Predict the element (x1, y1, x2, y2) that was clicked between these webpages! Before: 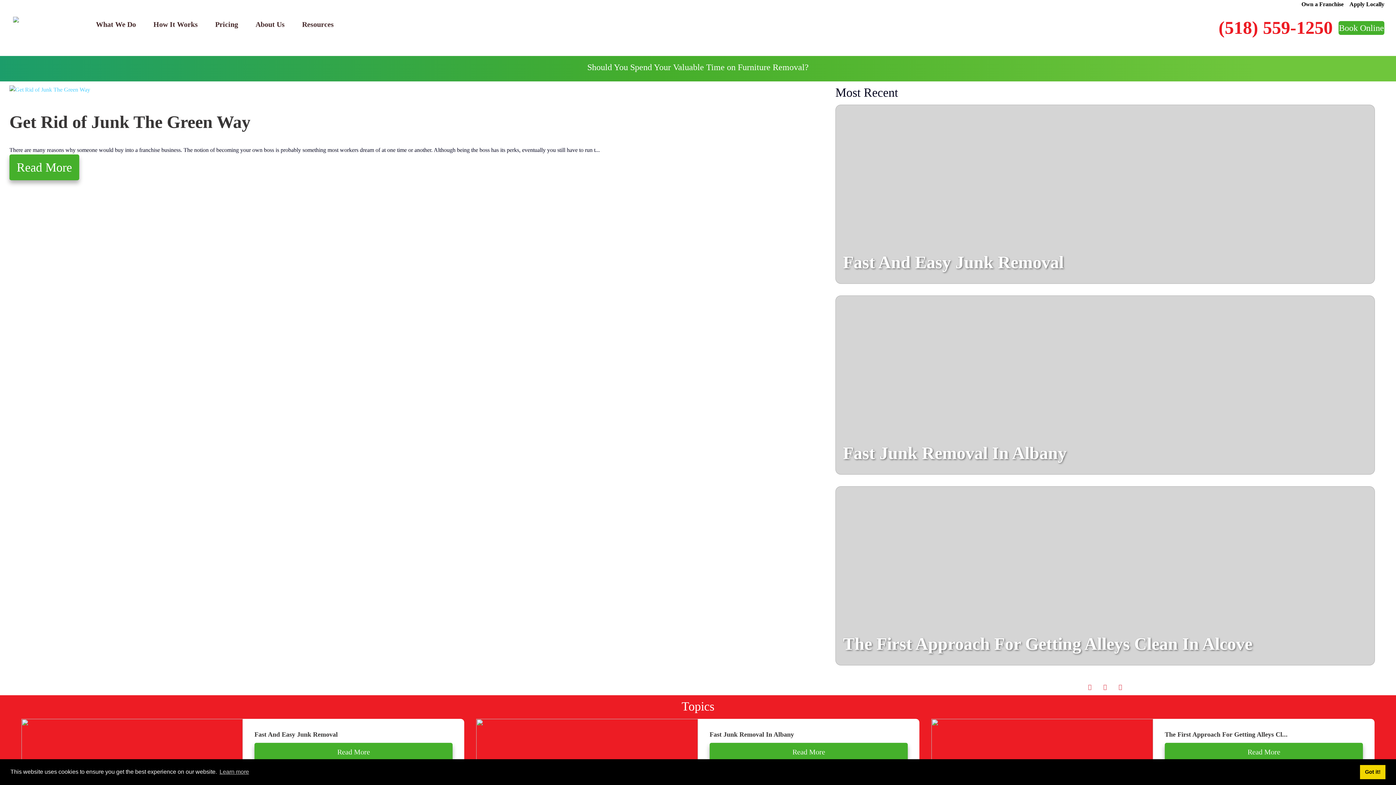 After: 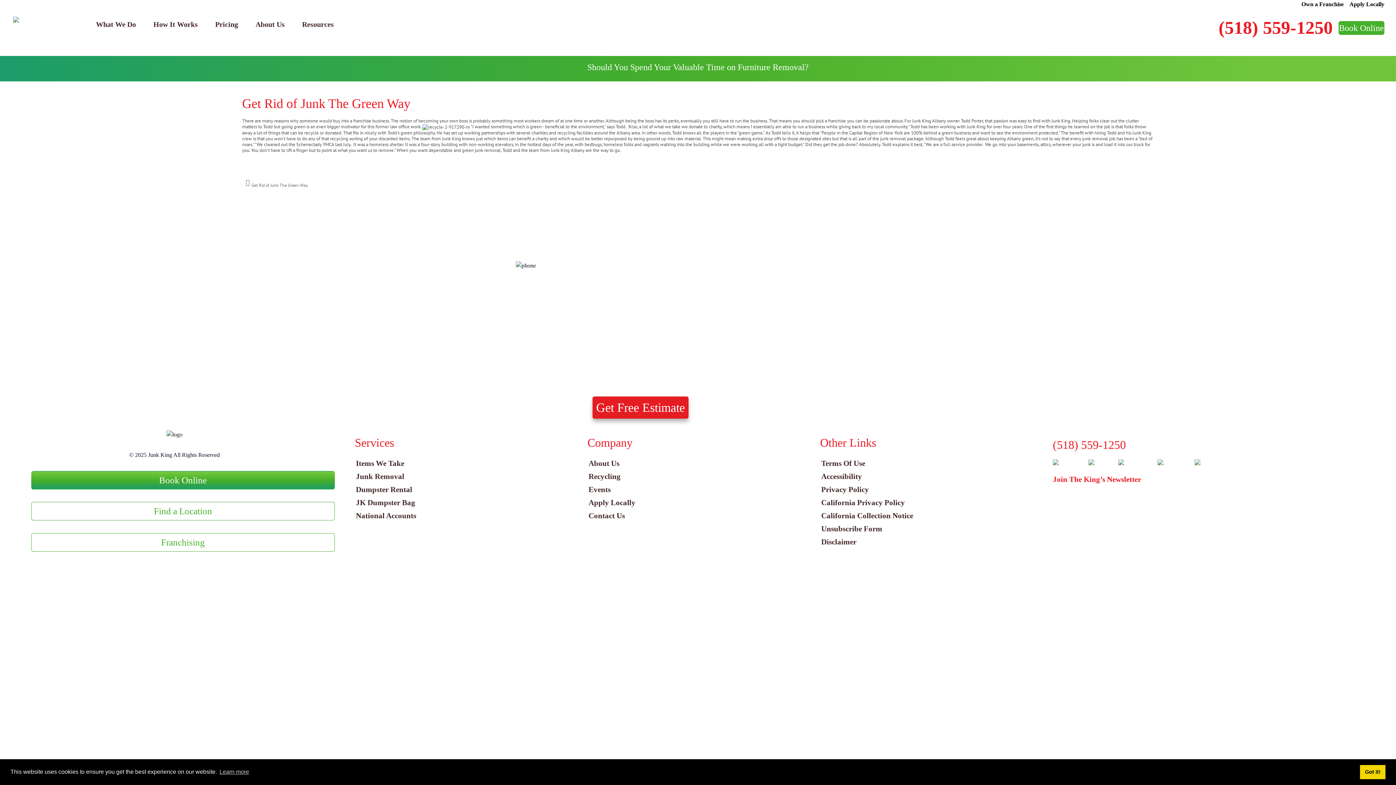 Action: bbox: (9, 163, 79, 169) label: Read More